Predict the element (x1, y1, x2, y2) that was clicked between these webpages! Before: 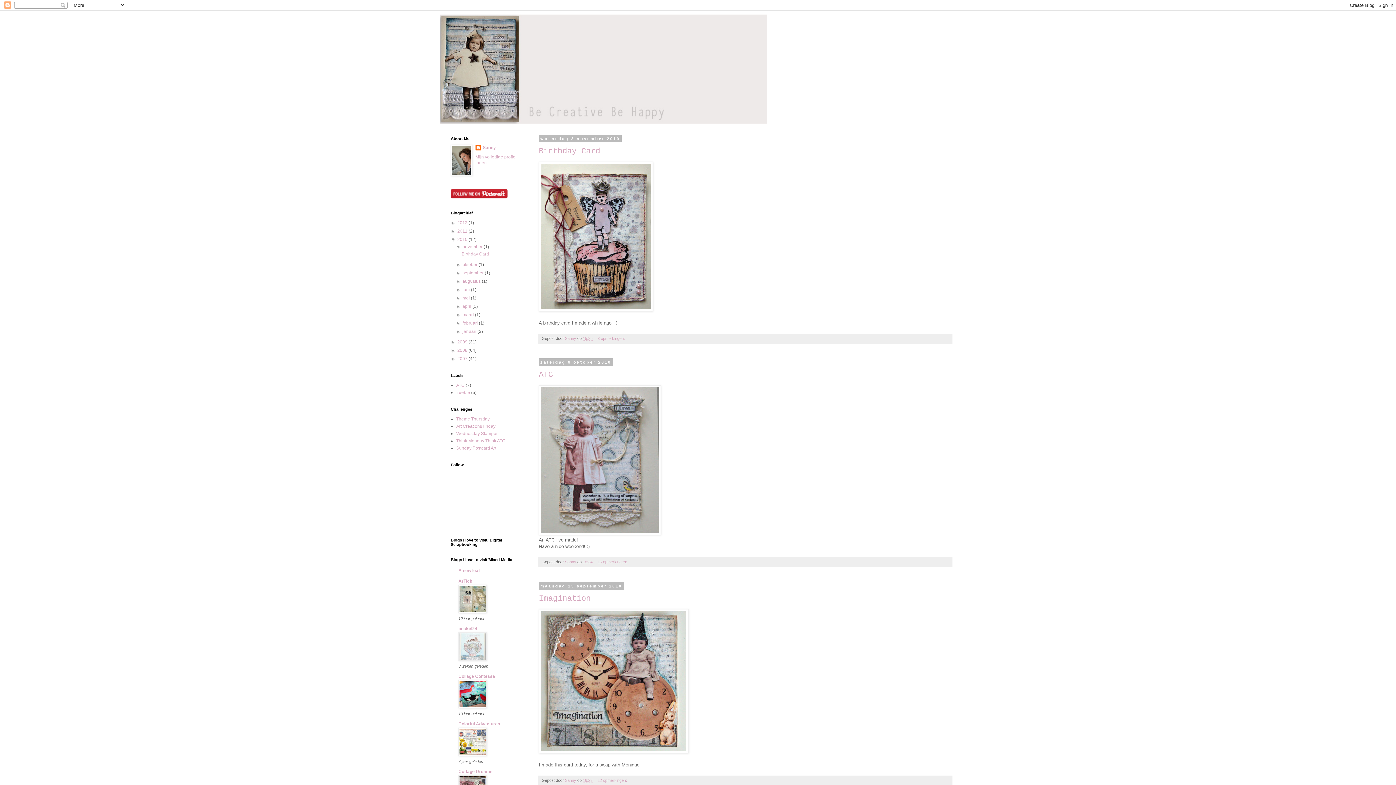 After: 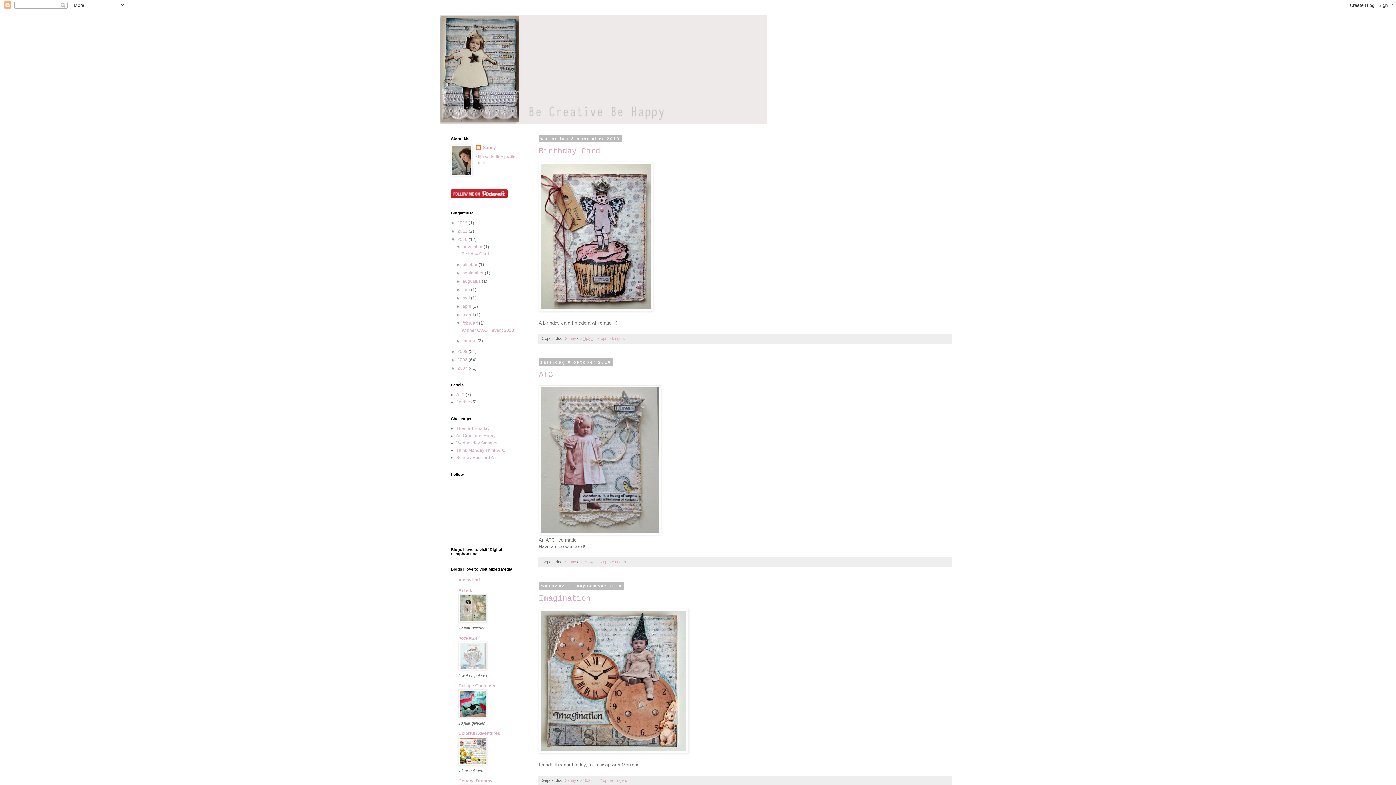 Action: bbox: (456, 320, 462, 325) label: ►  